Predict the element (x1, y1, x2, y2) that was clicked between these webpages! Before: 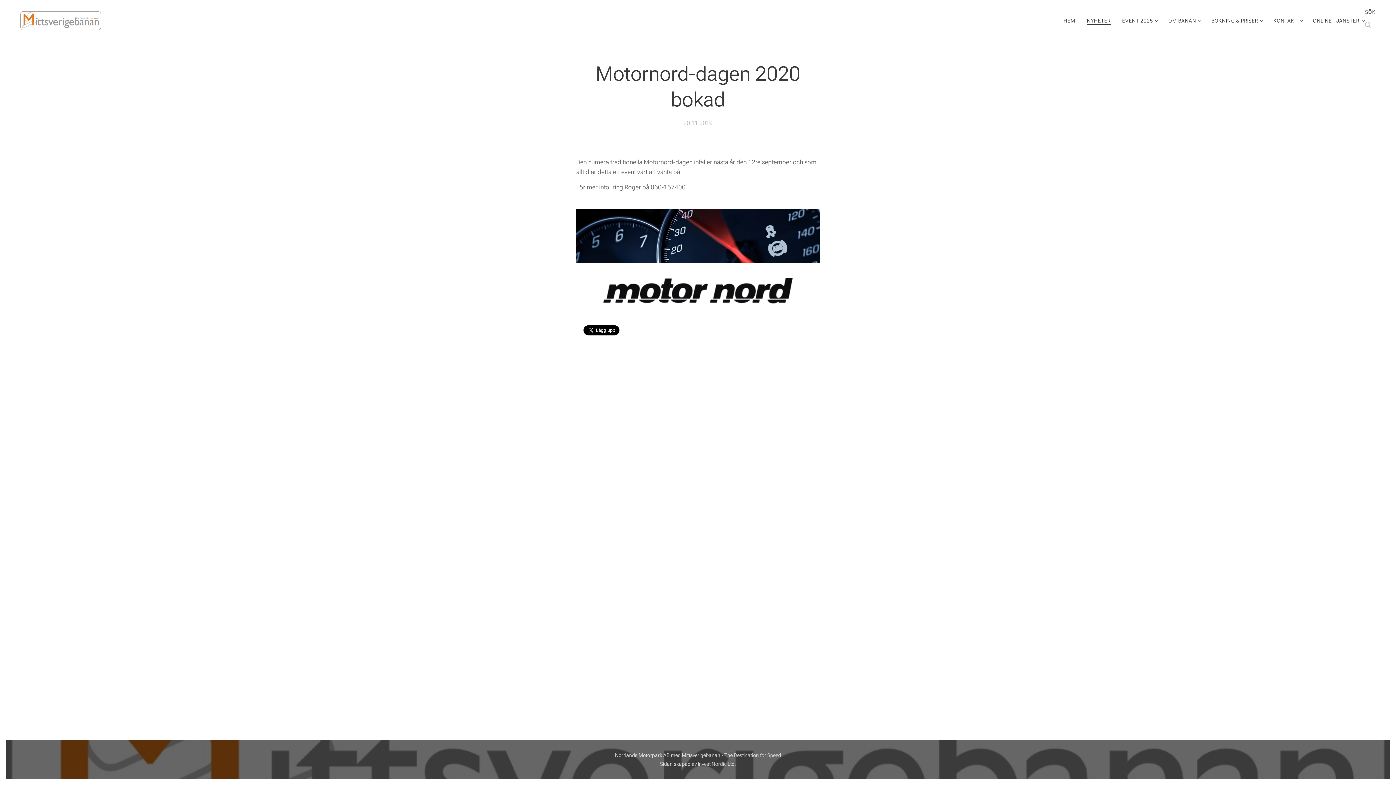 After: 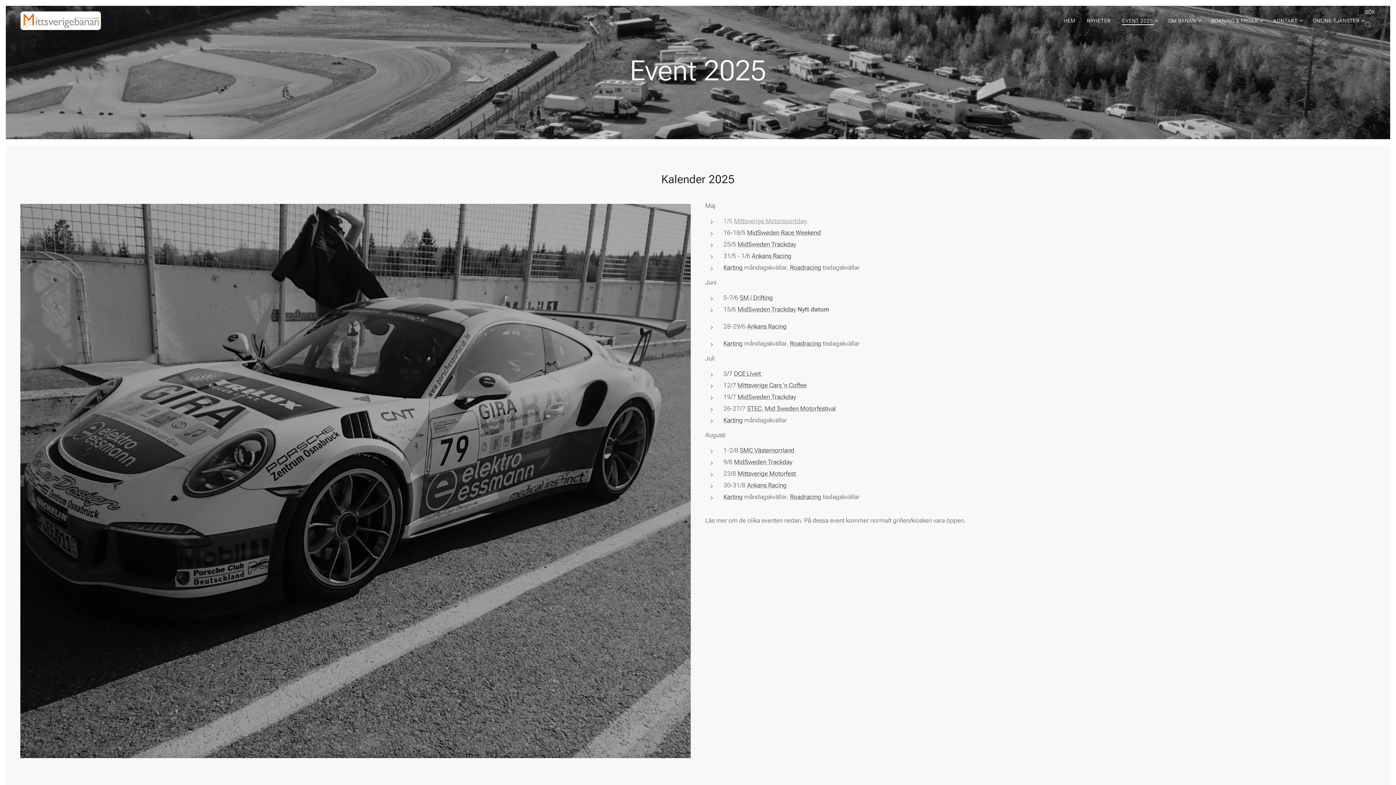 Action: bbox: (1116, 11, 1162, 29) label: EVENT 2025